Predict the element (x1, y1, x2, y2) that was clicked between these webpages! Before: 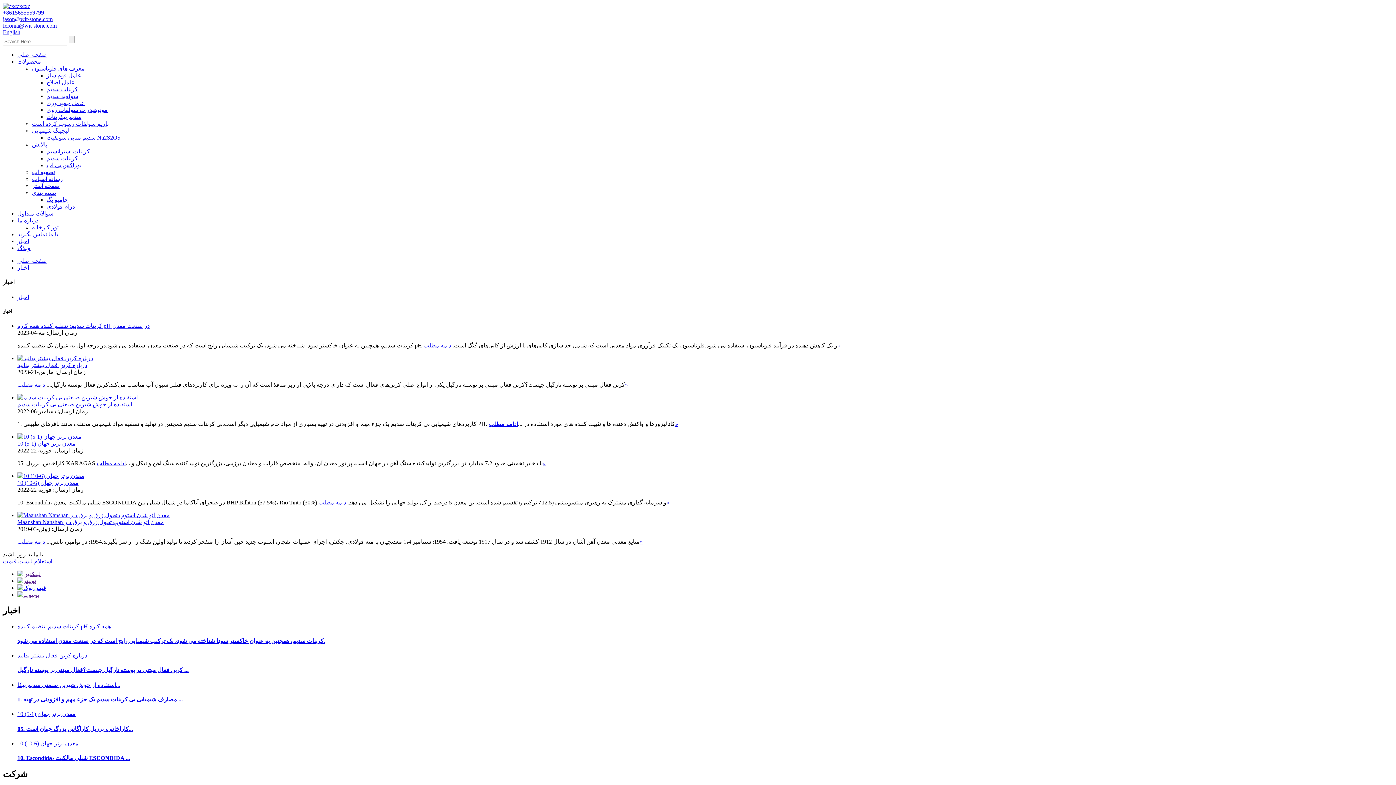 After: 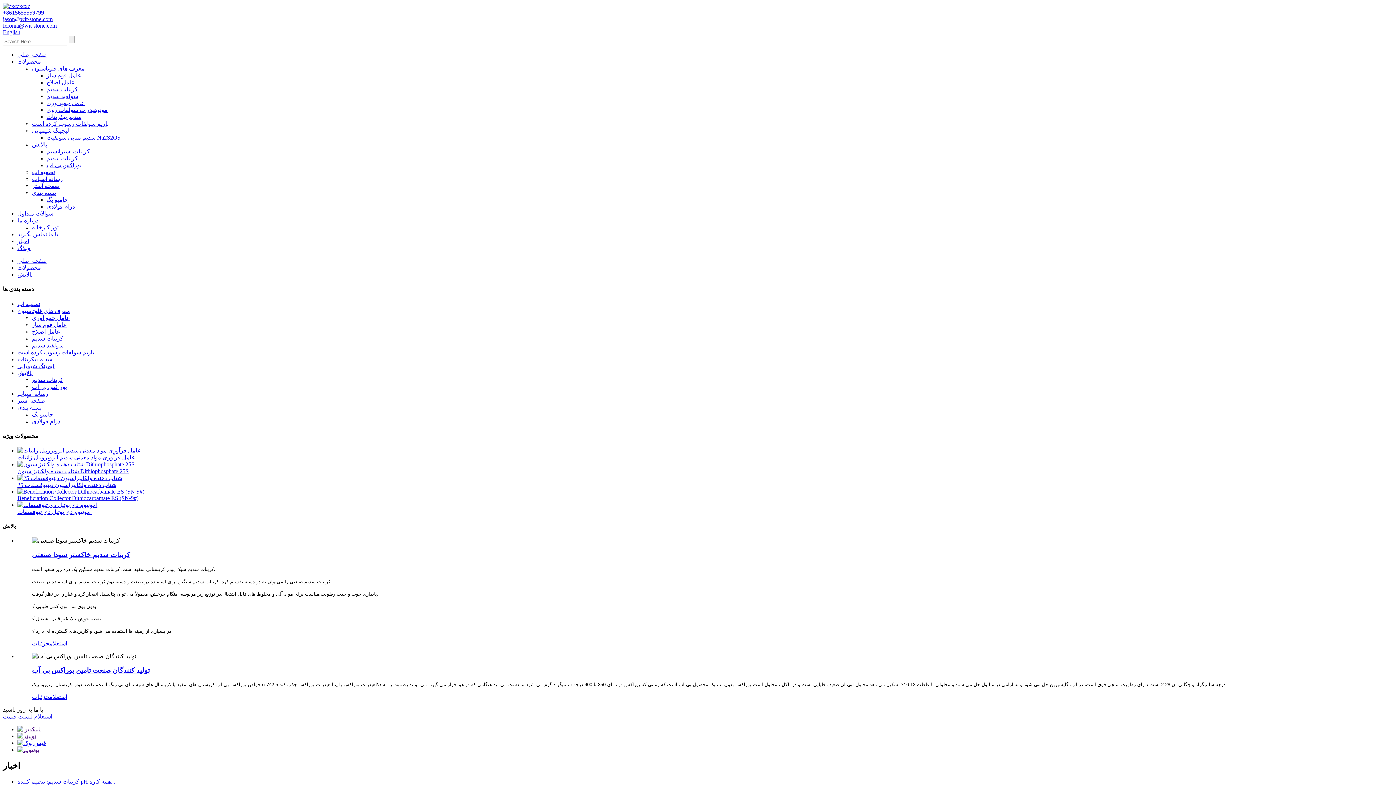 Action: label: پالایش bbox: (32, 141, 47, 147)